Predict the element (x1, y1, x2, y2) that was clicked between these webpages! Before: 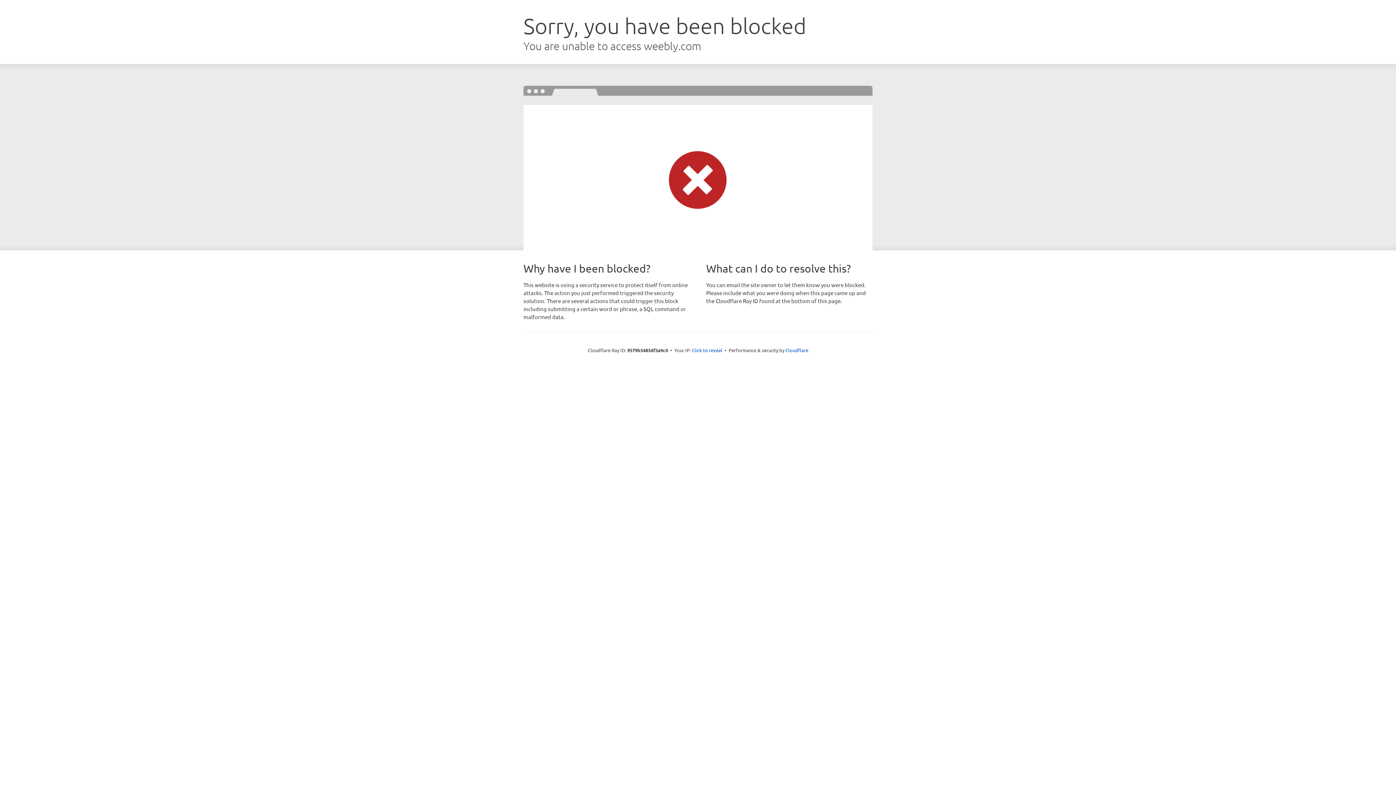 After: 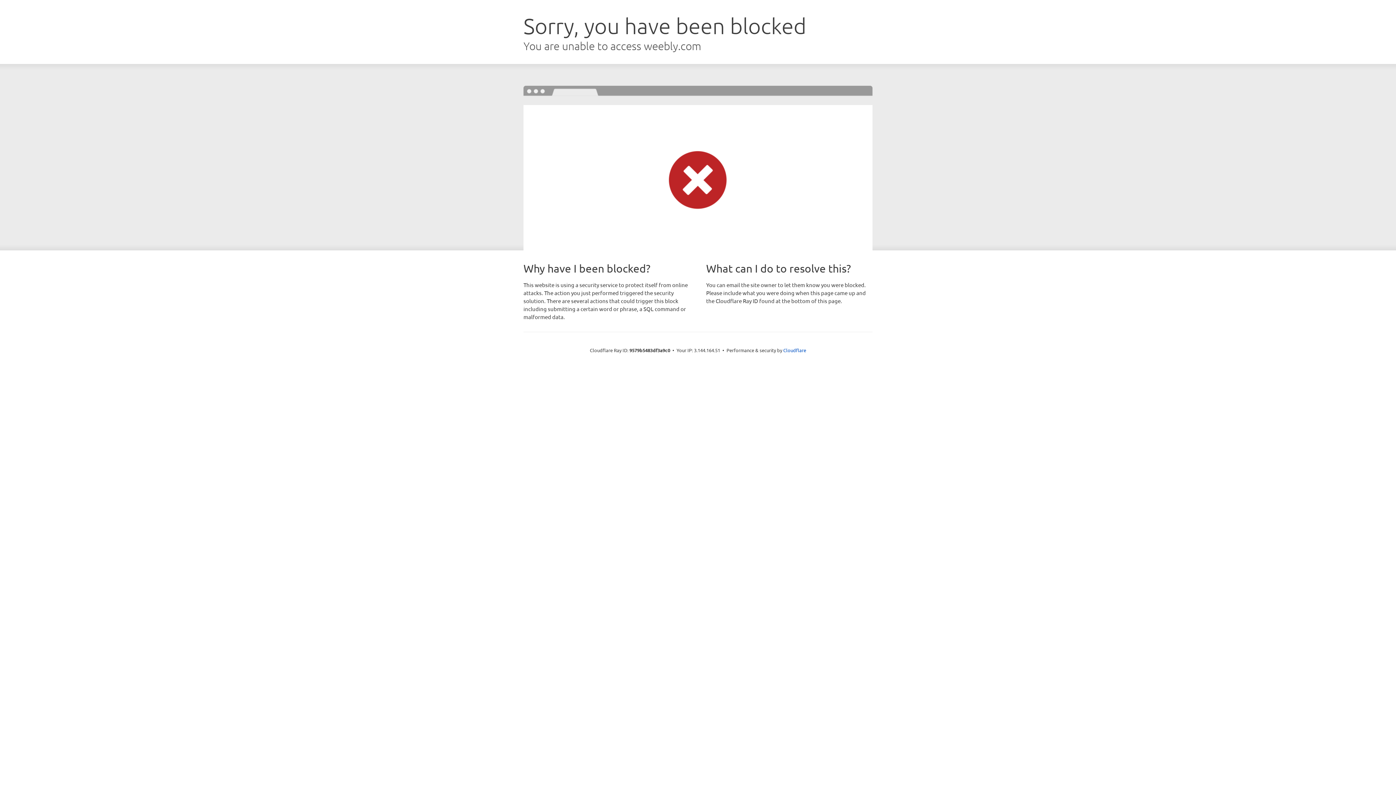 Action: bbox: (692, 346, 722, 353) label: Click to reveal